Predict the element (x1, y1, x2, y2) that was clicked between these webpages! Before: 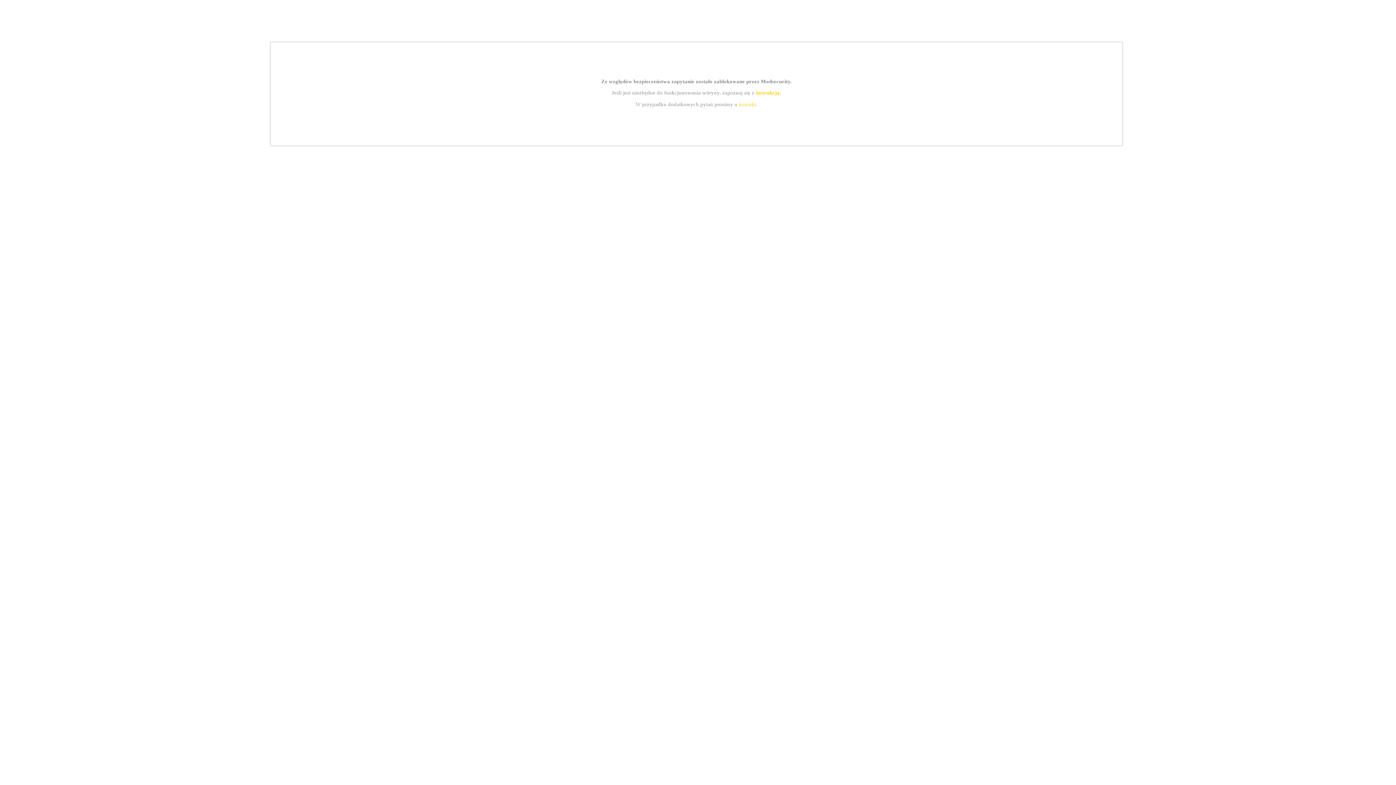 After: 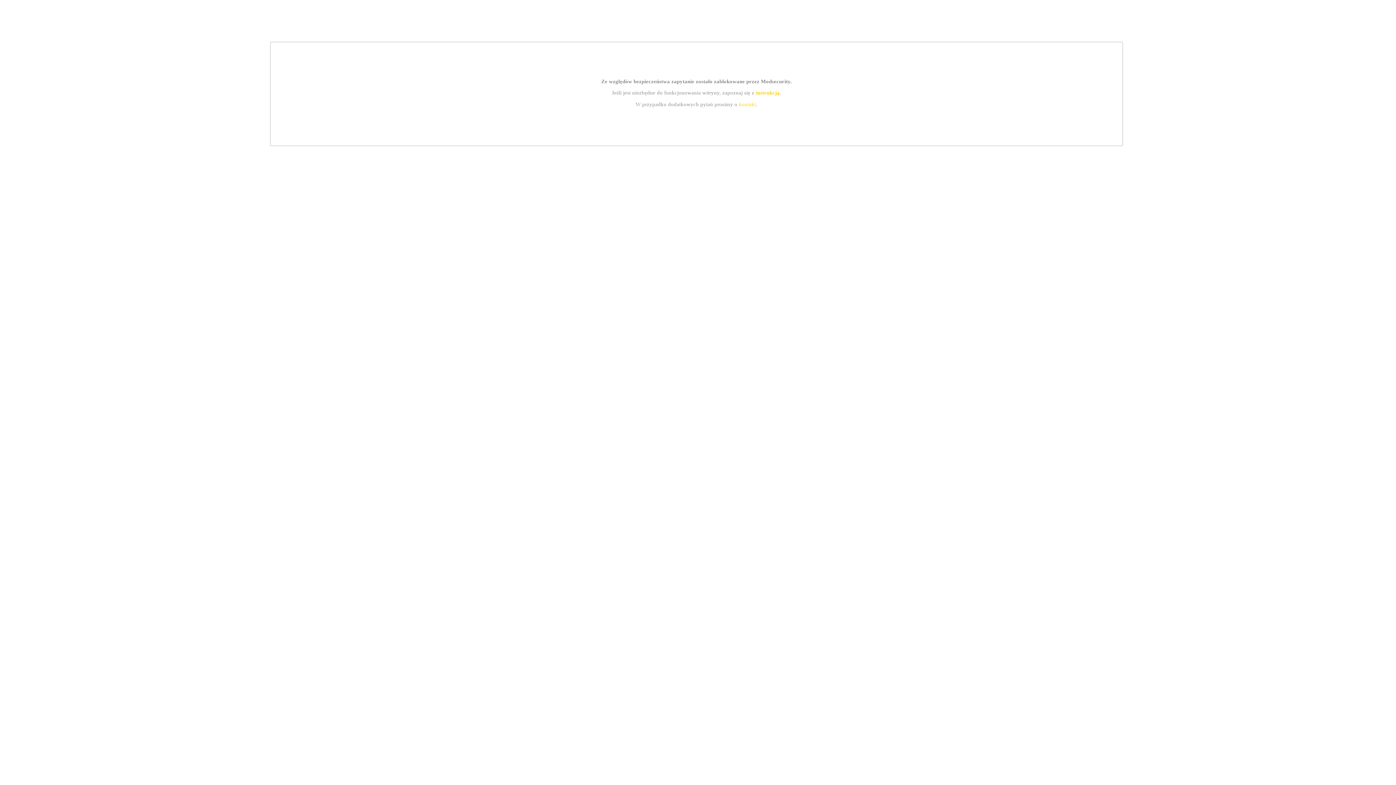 Action: label: kontakt bbox: (739, 101, 756, 107)